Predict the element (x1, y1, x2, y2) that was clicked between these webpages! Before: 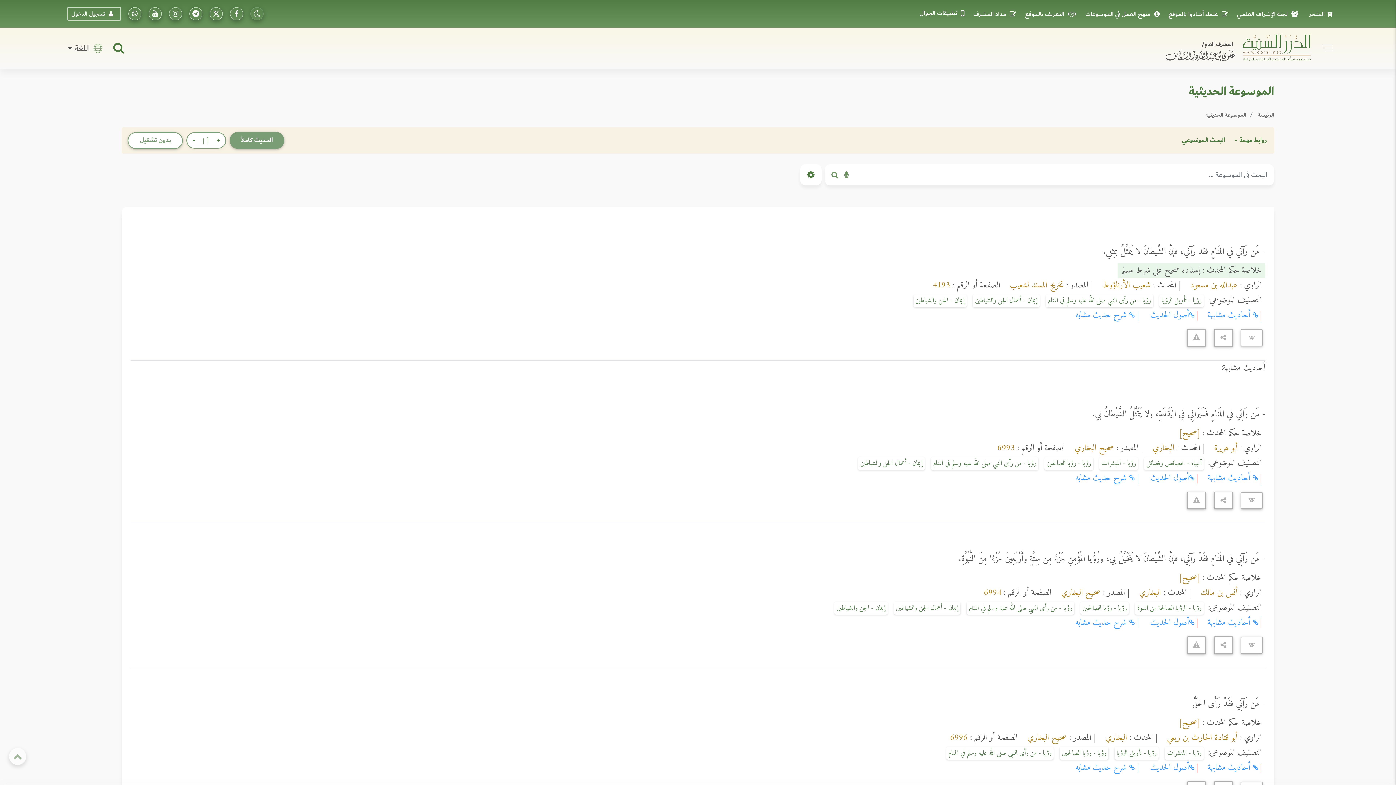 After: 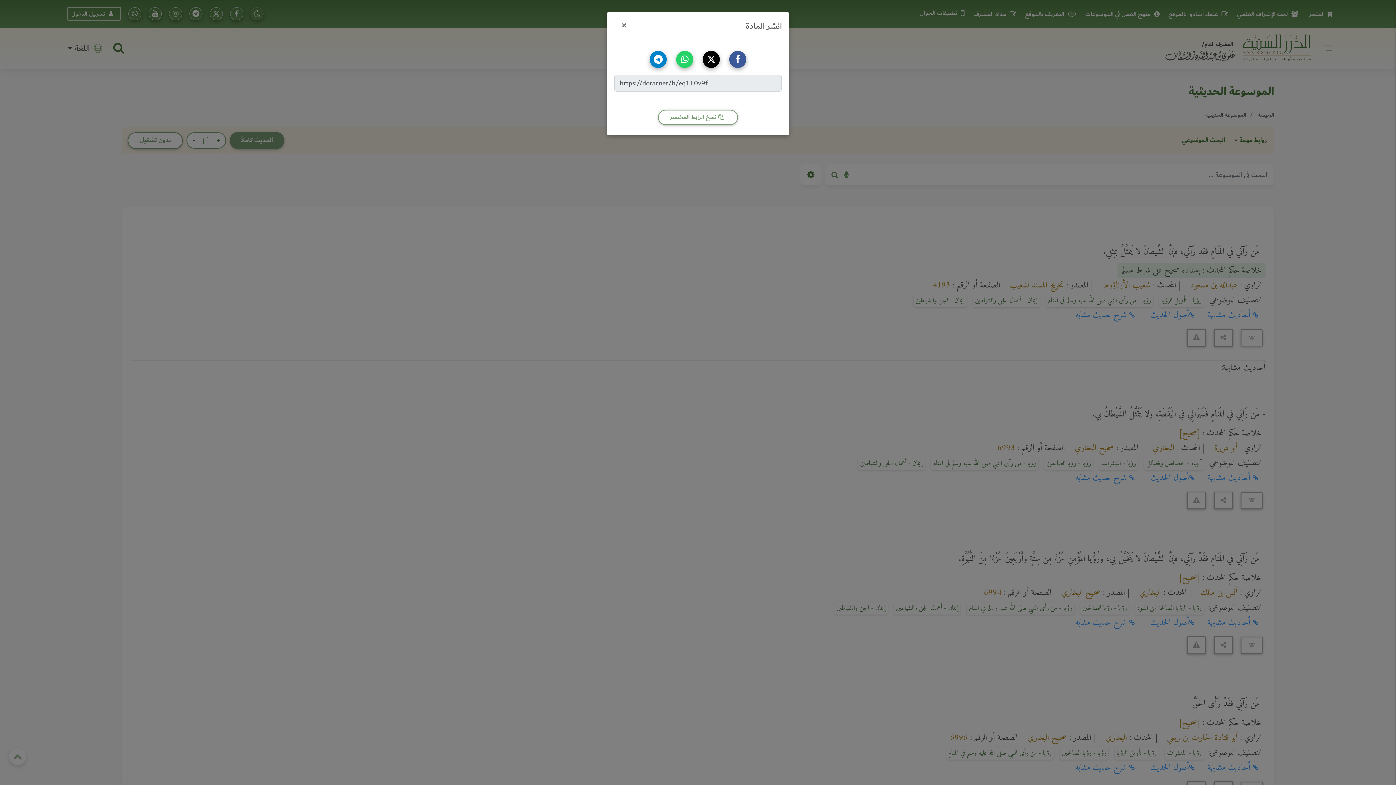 Action: bbox: (1214, 491, 1233, 509)